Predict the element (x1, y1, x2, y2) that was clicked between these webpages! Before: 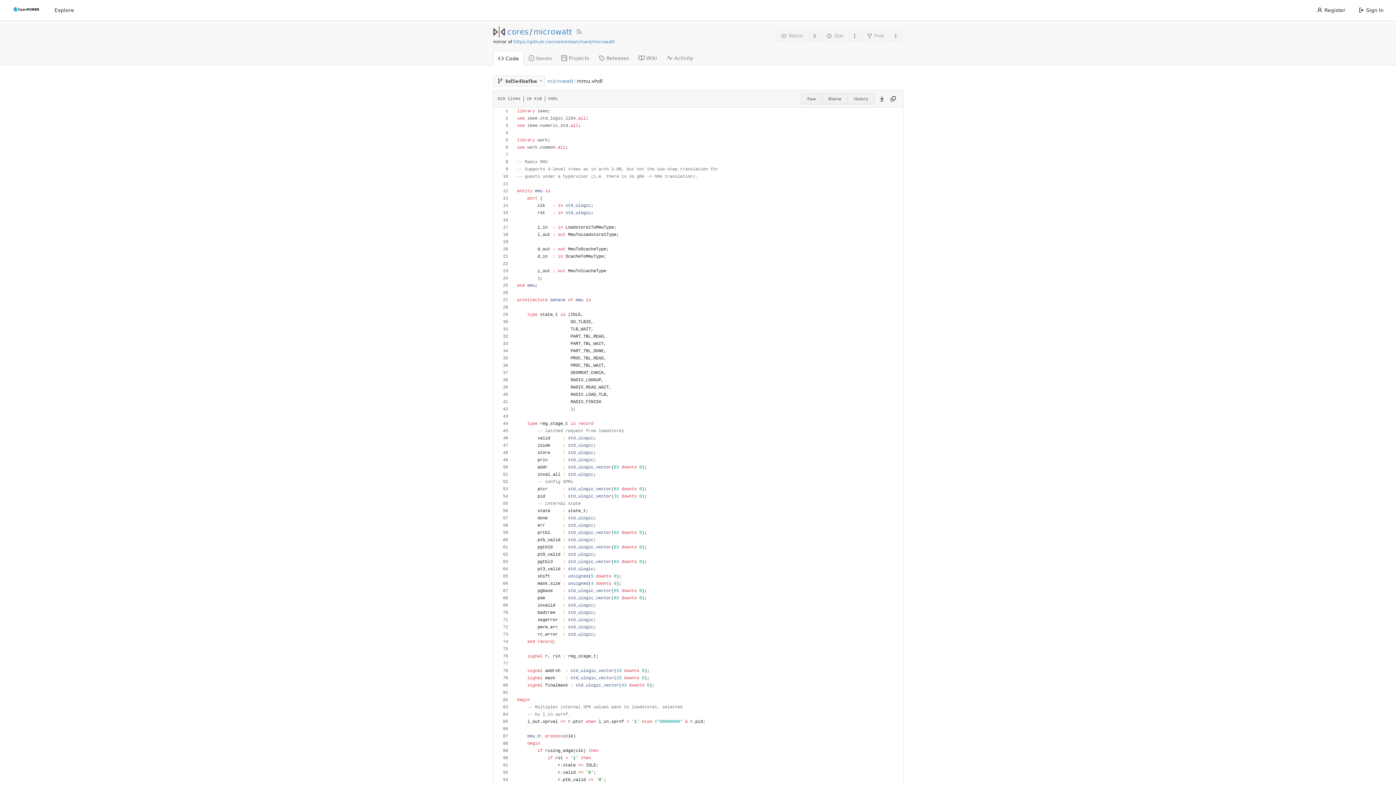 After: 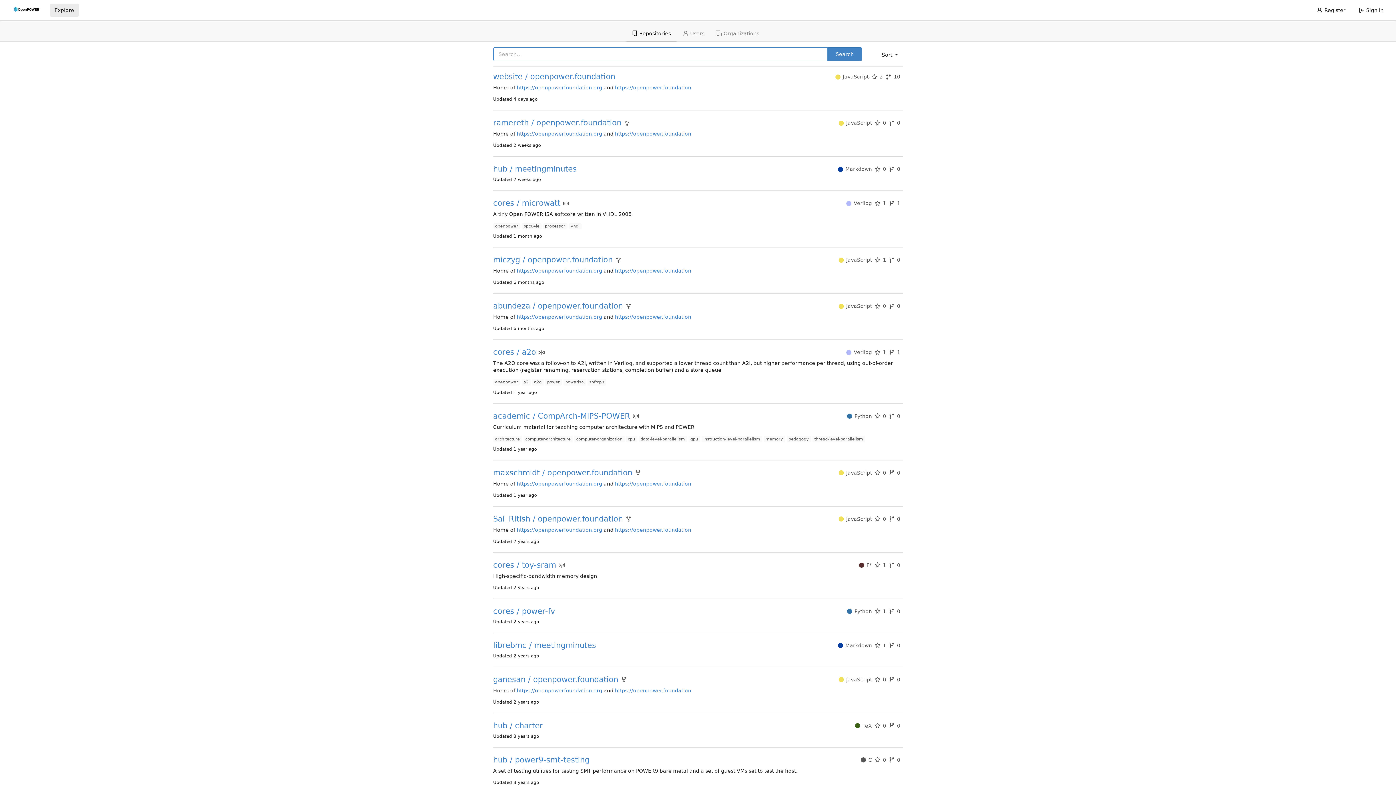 Action: bbox: (49, 3, 78, 16) label: Explore